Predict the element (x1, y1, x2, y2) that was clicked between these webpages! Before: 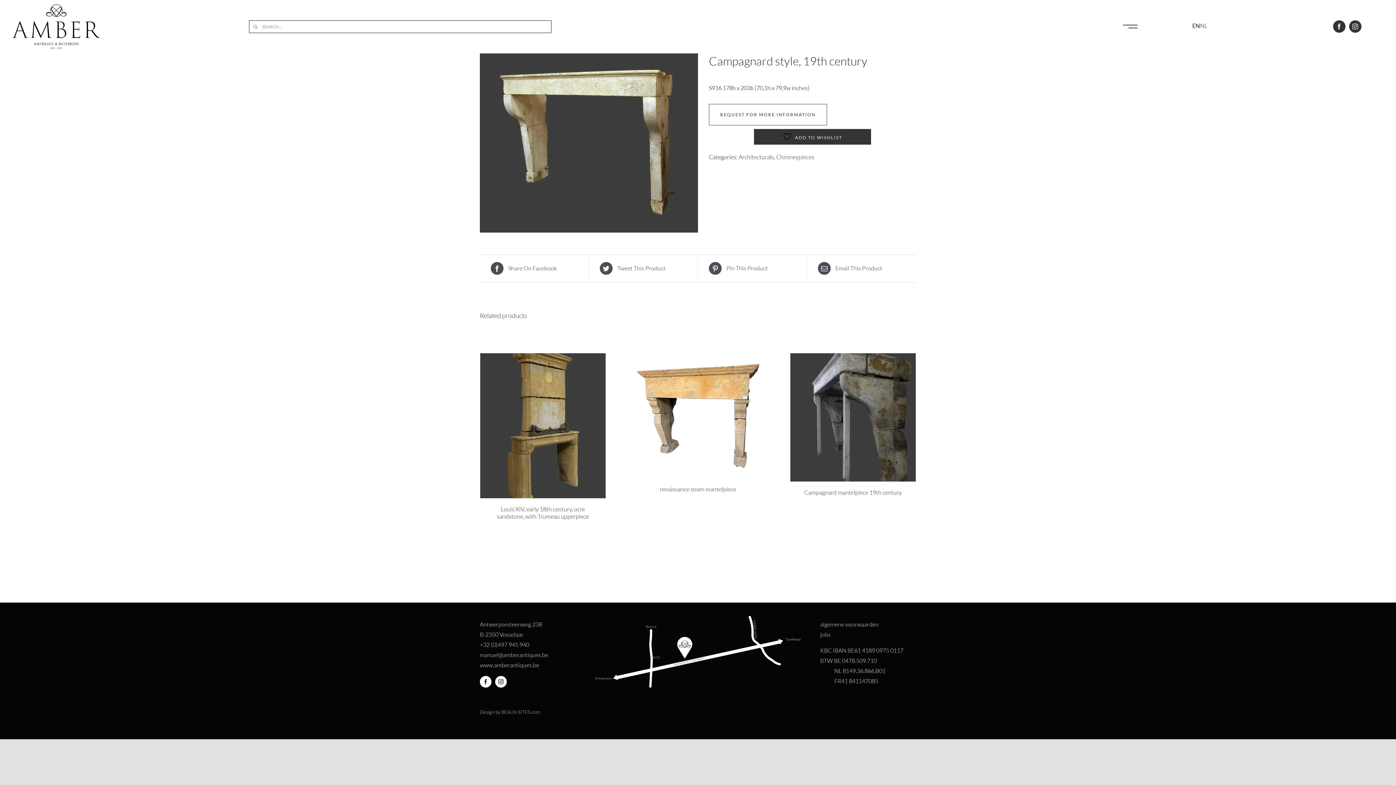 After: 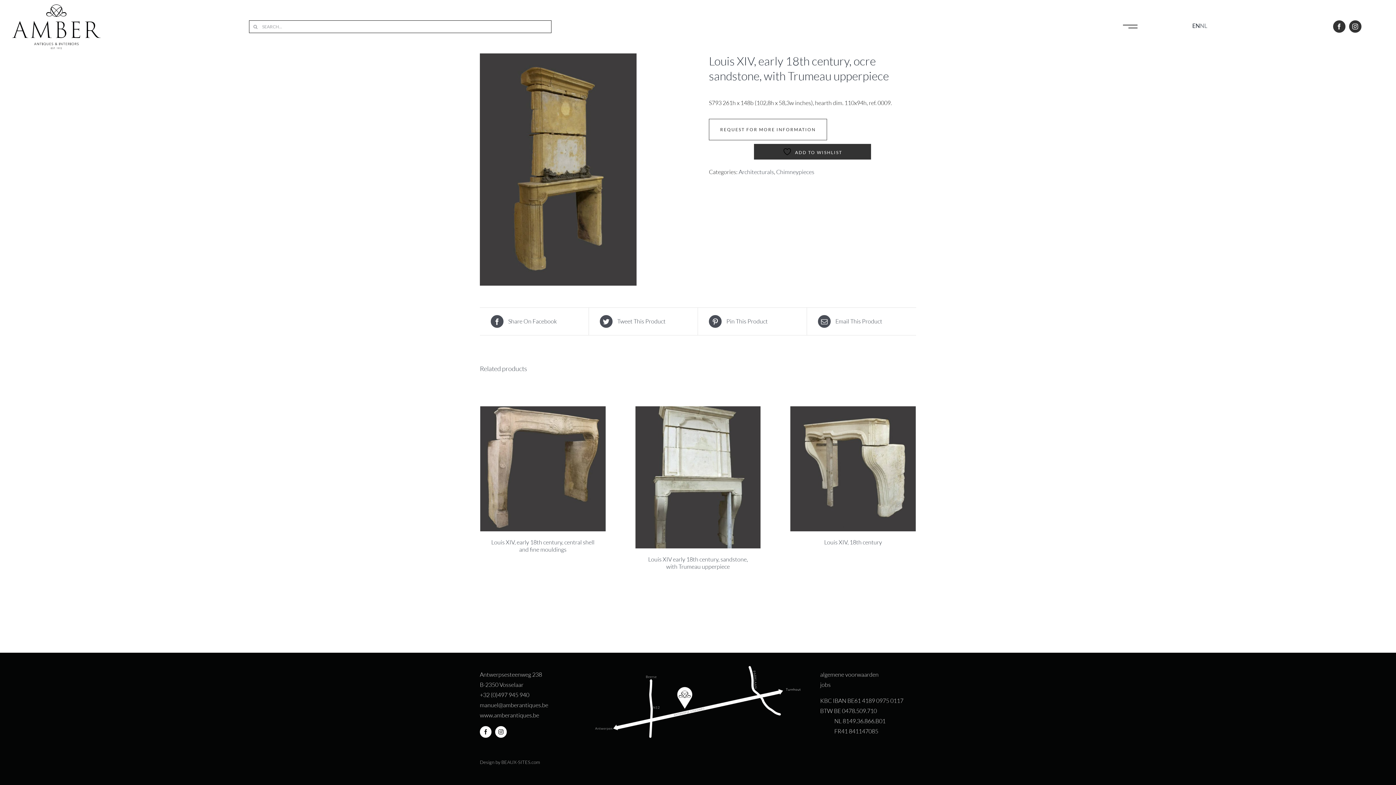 Action: label: Louis XIV, early 18th century, ocre sandstone, with Trumeau upperpiece bbox: (497, 505, 589, 520)